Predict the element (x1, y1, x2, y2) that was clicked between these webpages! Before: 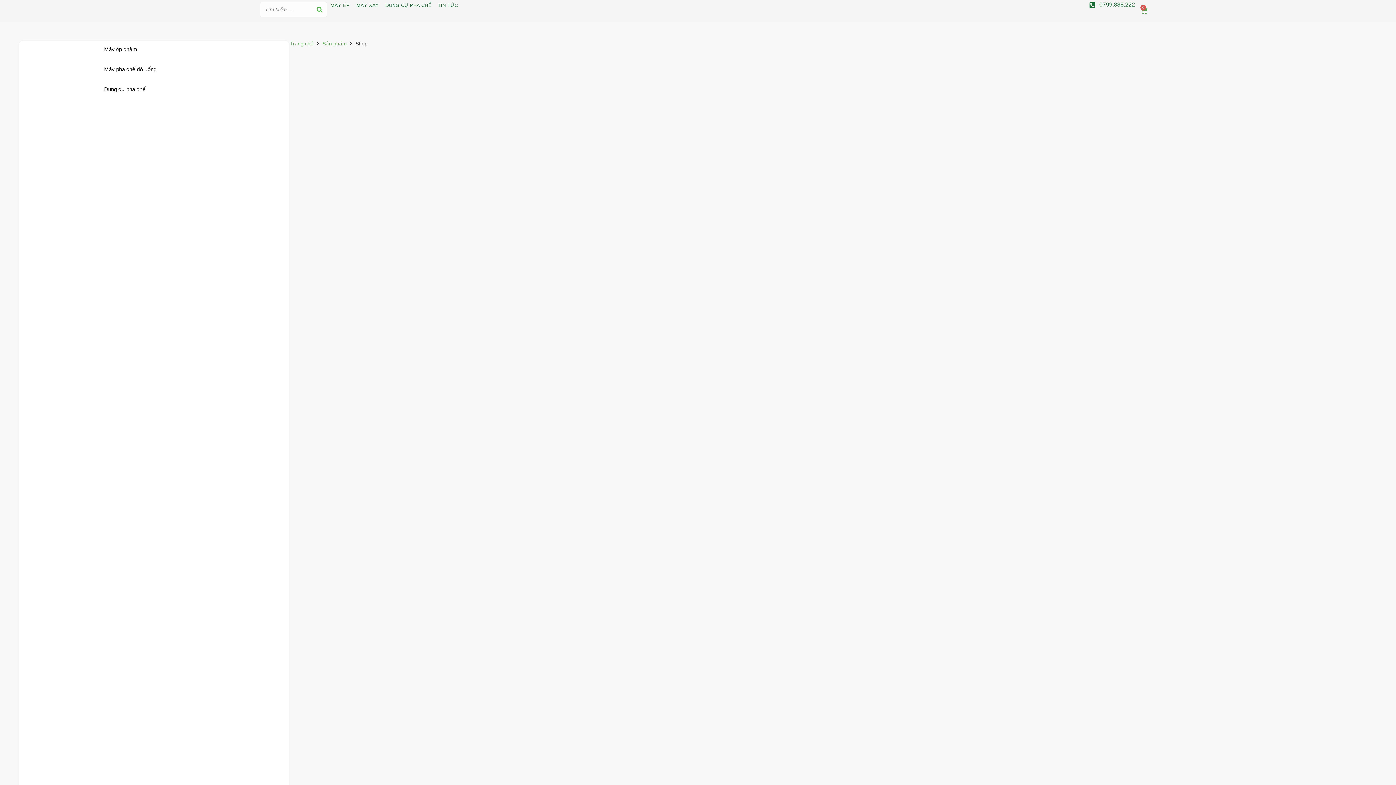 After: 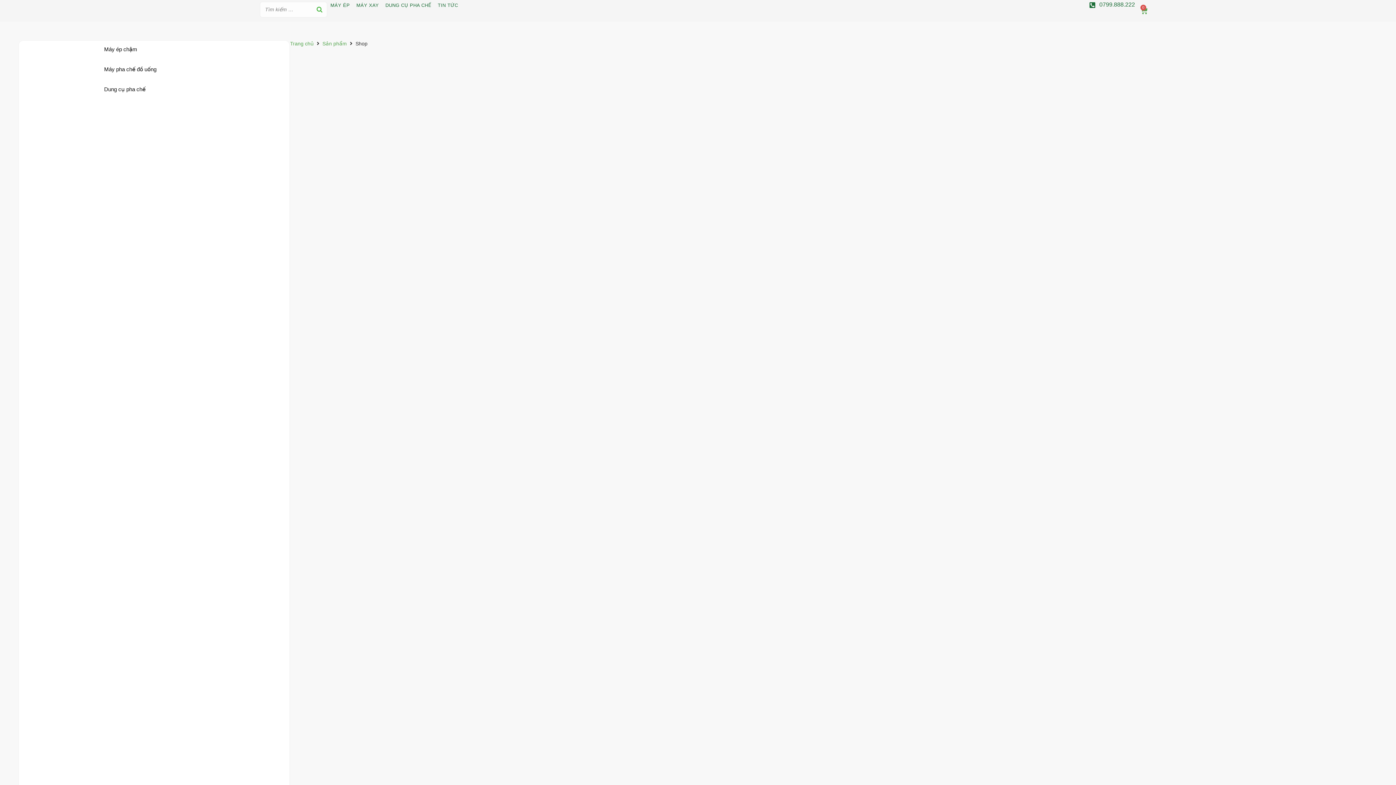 Action: label: Search bbox: (312, 2, 326, 17)